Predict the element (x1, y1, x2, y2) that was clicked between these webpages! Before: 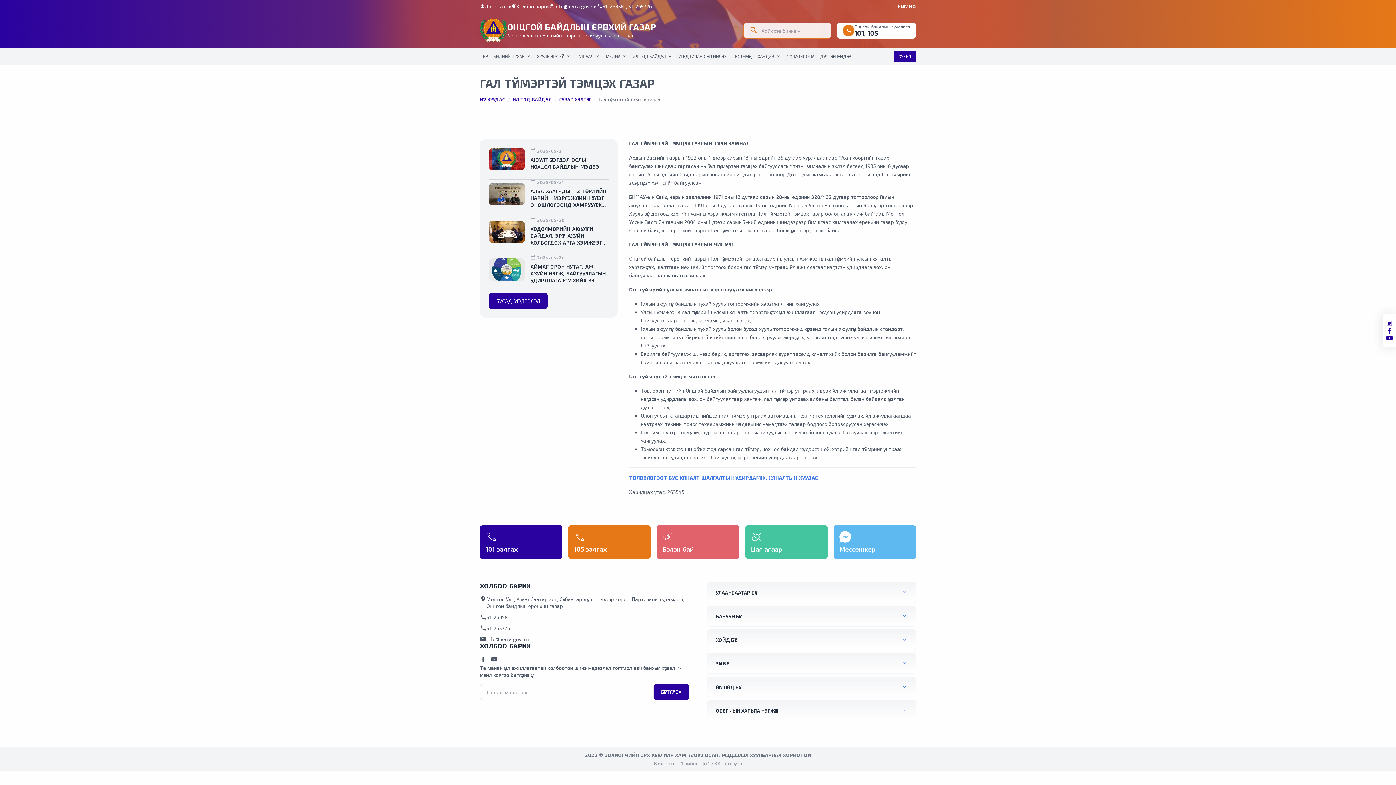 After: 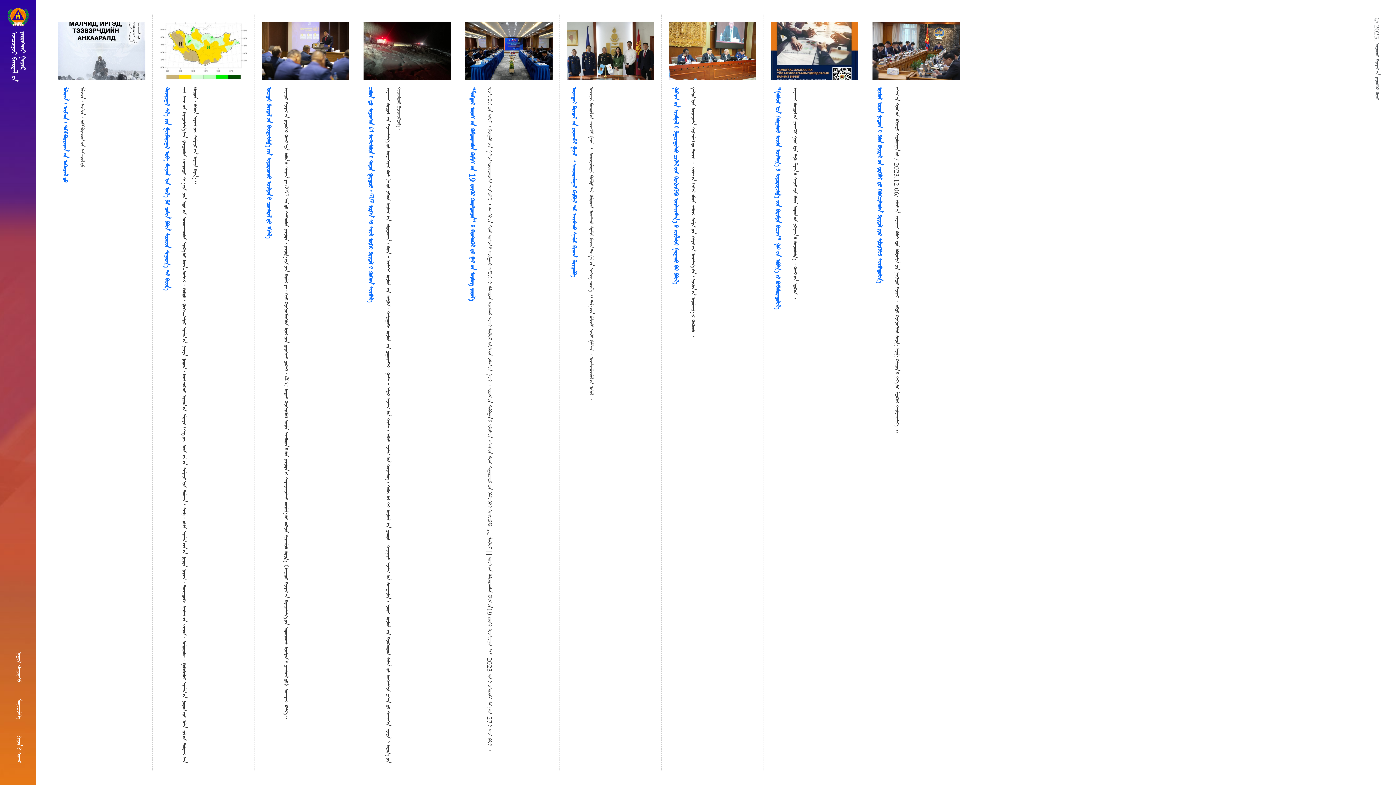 Action: label: MNG bbox: (904, 2, 916, 9)